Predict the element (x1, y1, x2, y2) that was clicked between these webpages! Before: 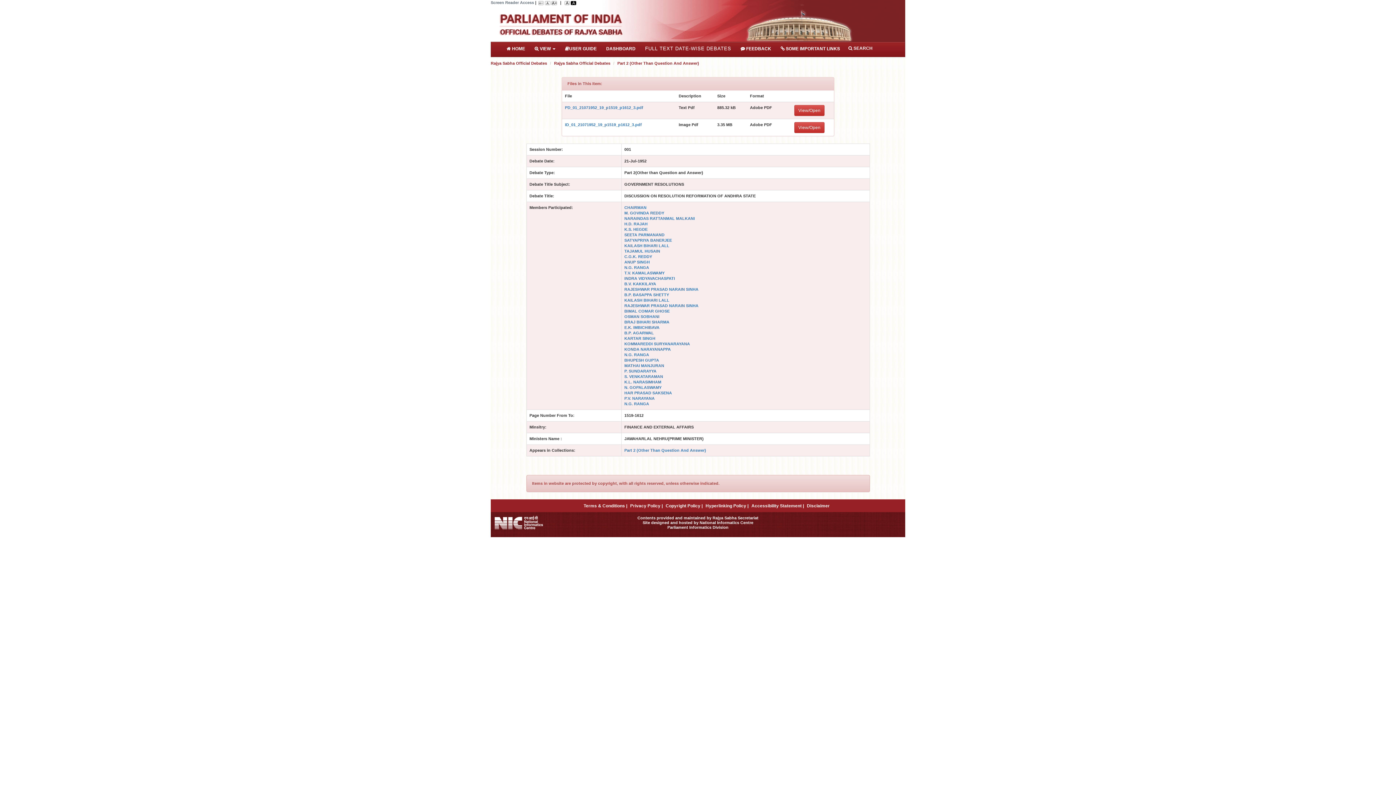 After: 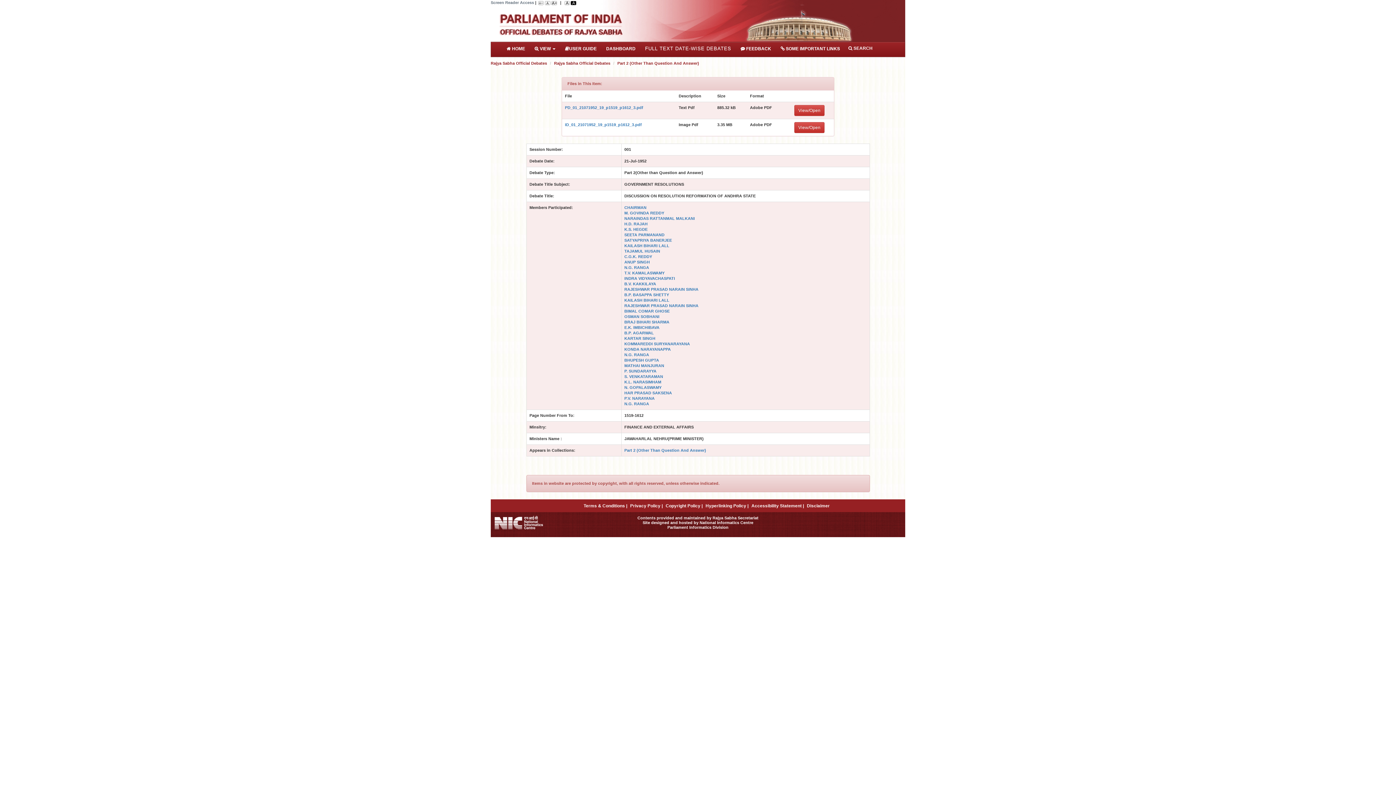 Action: bbox: (494, 520, 543, 524)